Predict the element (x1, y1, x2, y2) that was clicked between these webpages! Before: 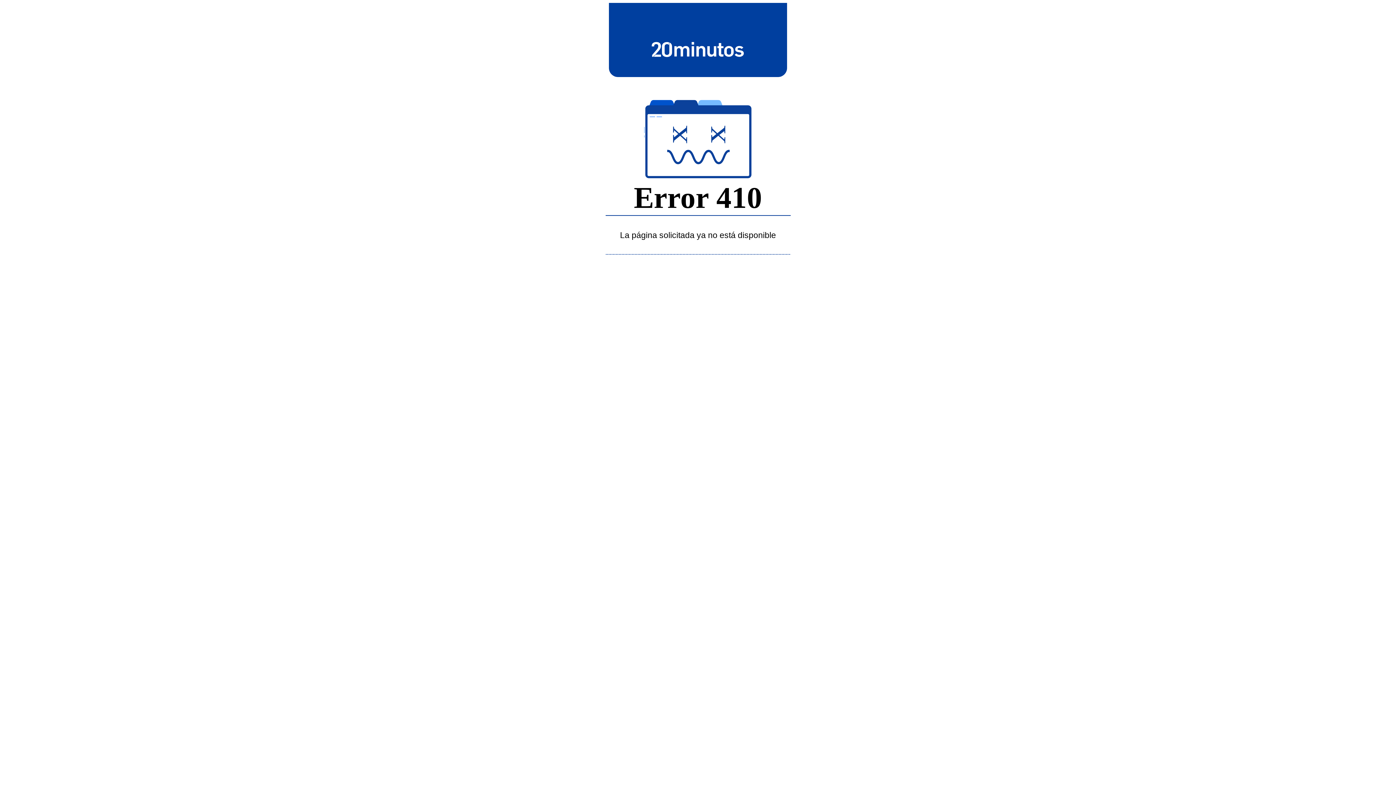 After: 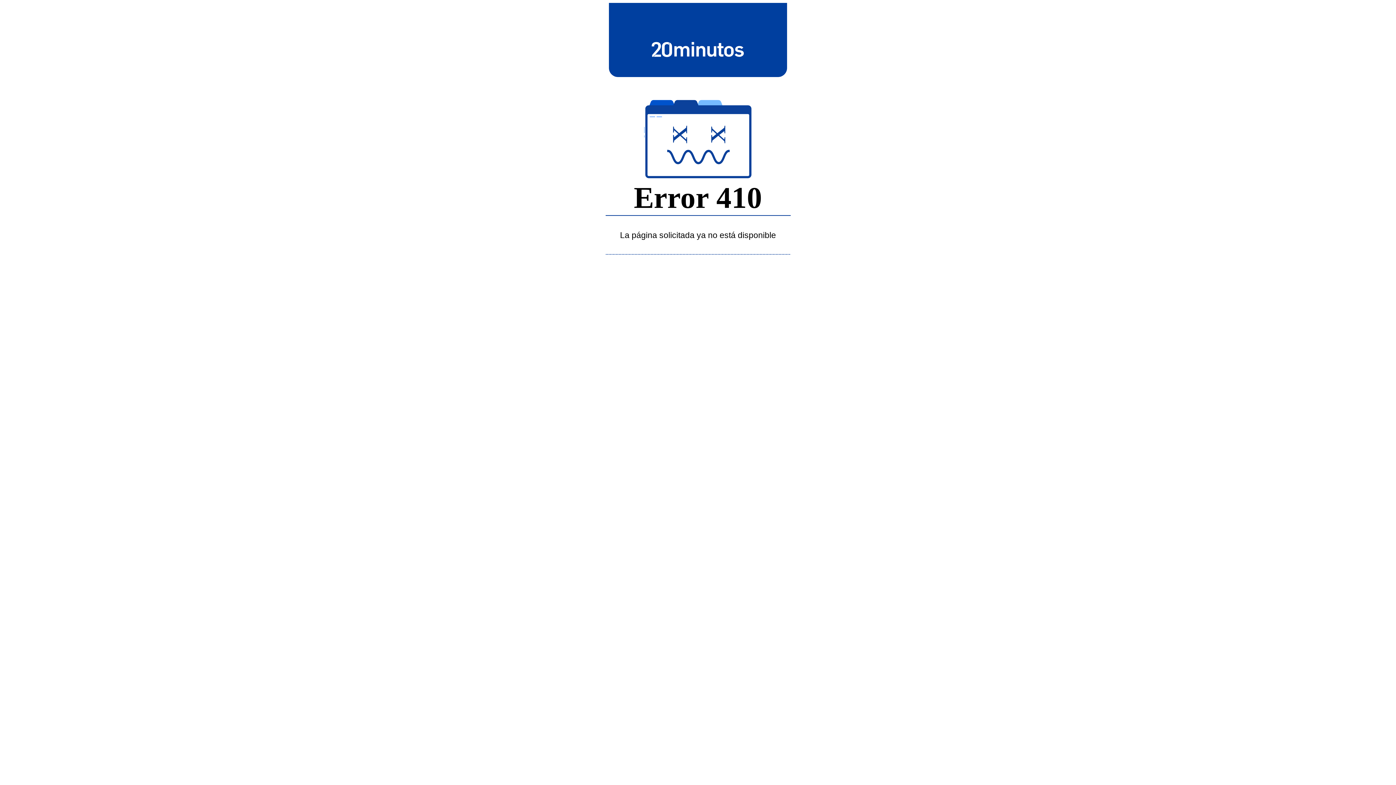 Action: bbox: (643, 39, 752, 58)